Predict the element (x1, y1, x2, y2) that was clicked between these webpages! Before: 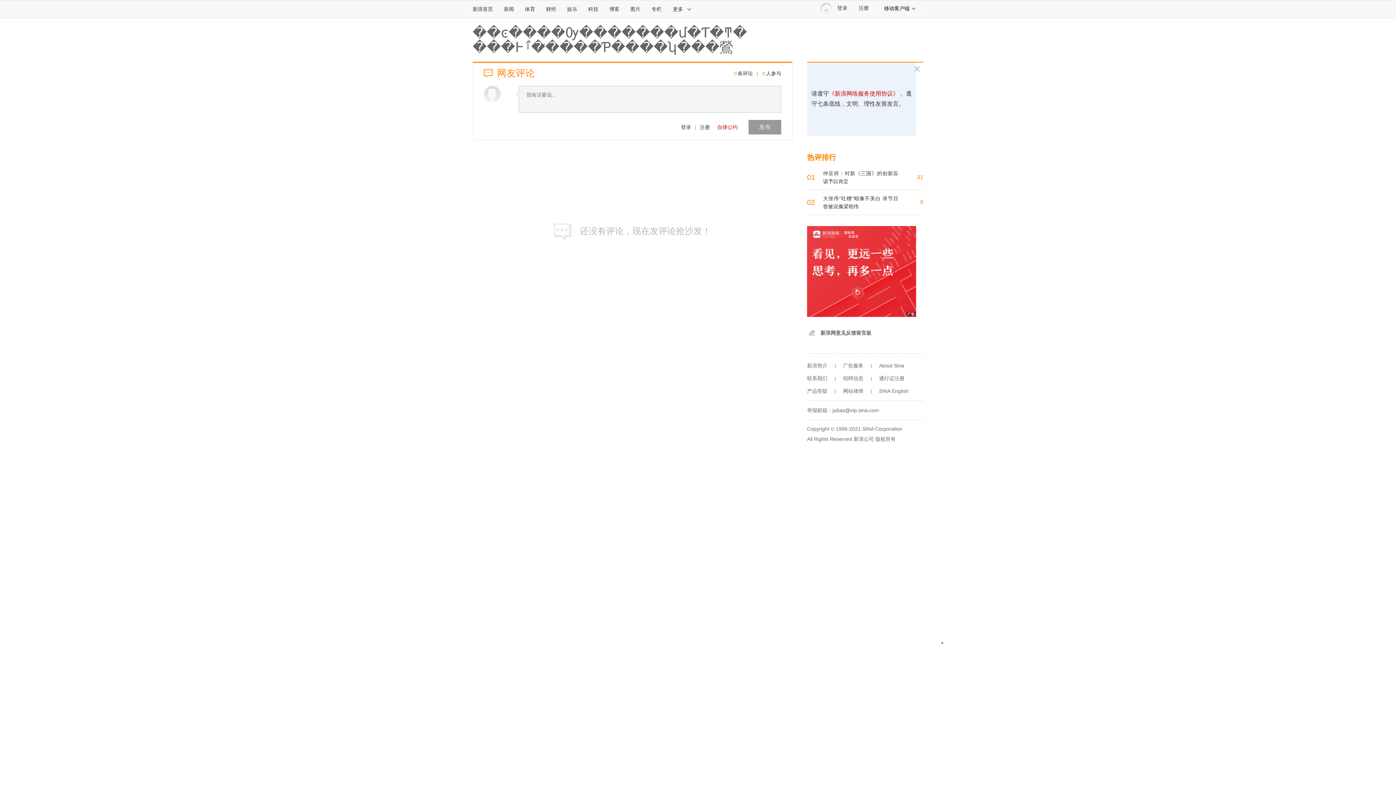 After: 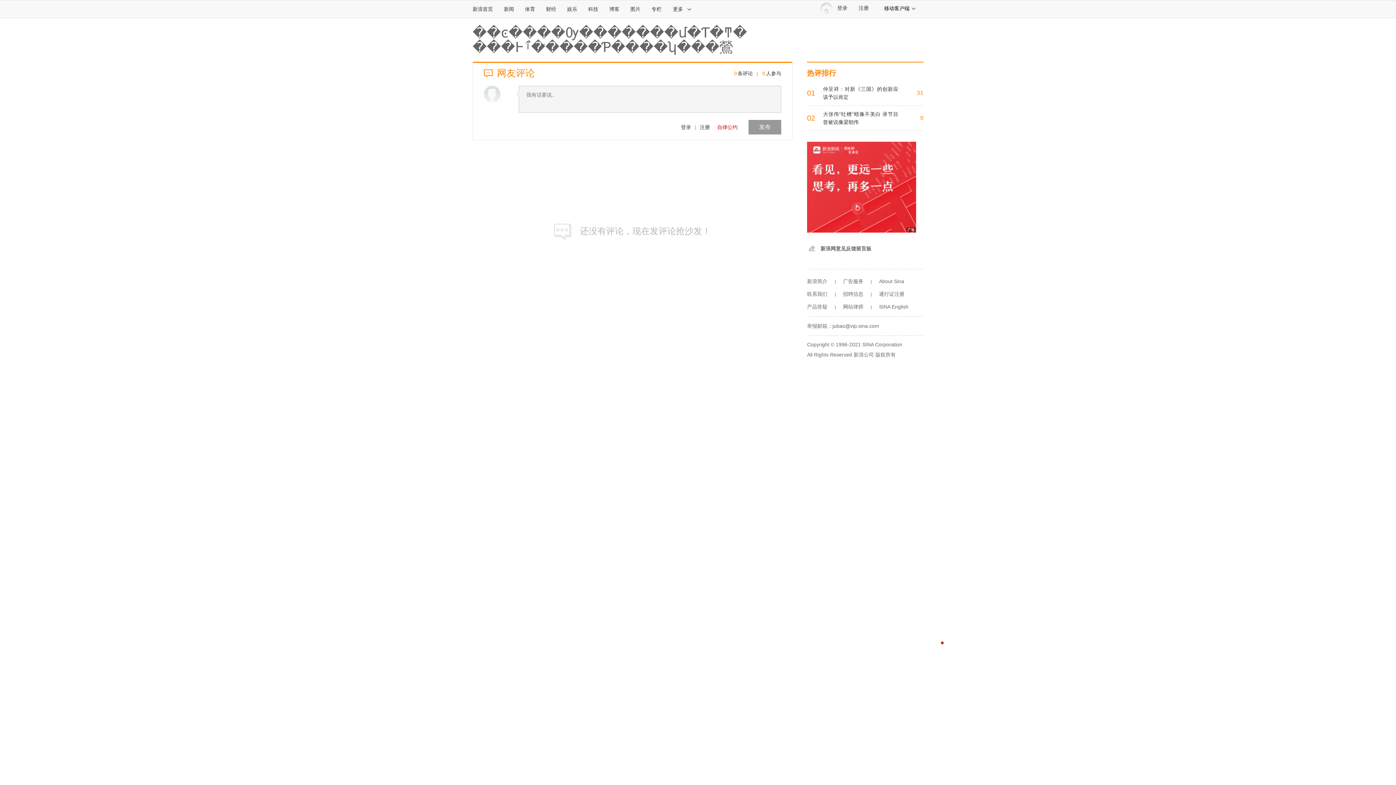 Action: bbox: (748, 120, 781, 134) label: 发布